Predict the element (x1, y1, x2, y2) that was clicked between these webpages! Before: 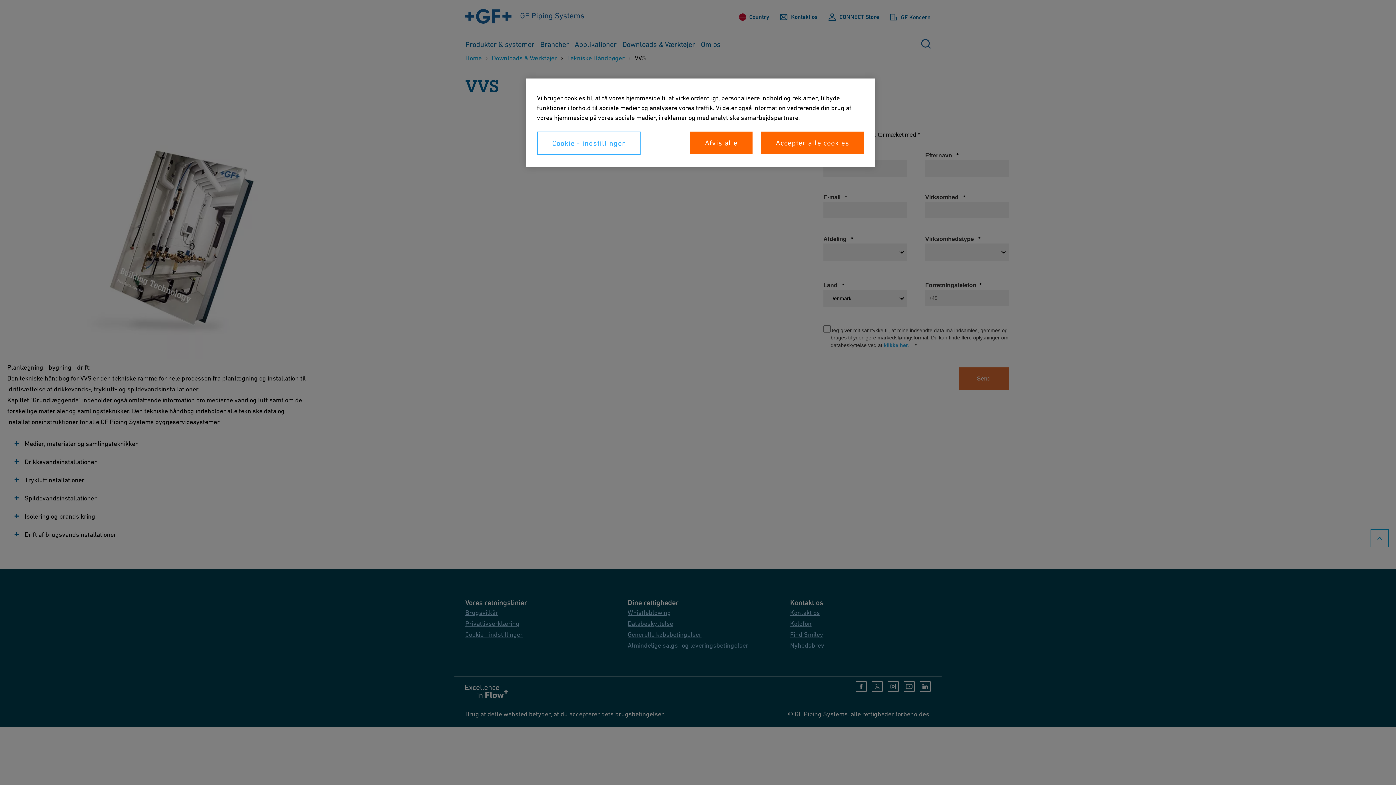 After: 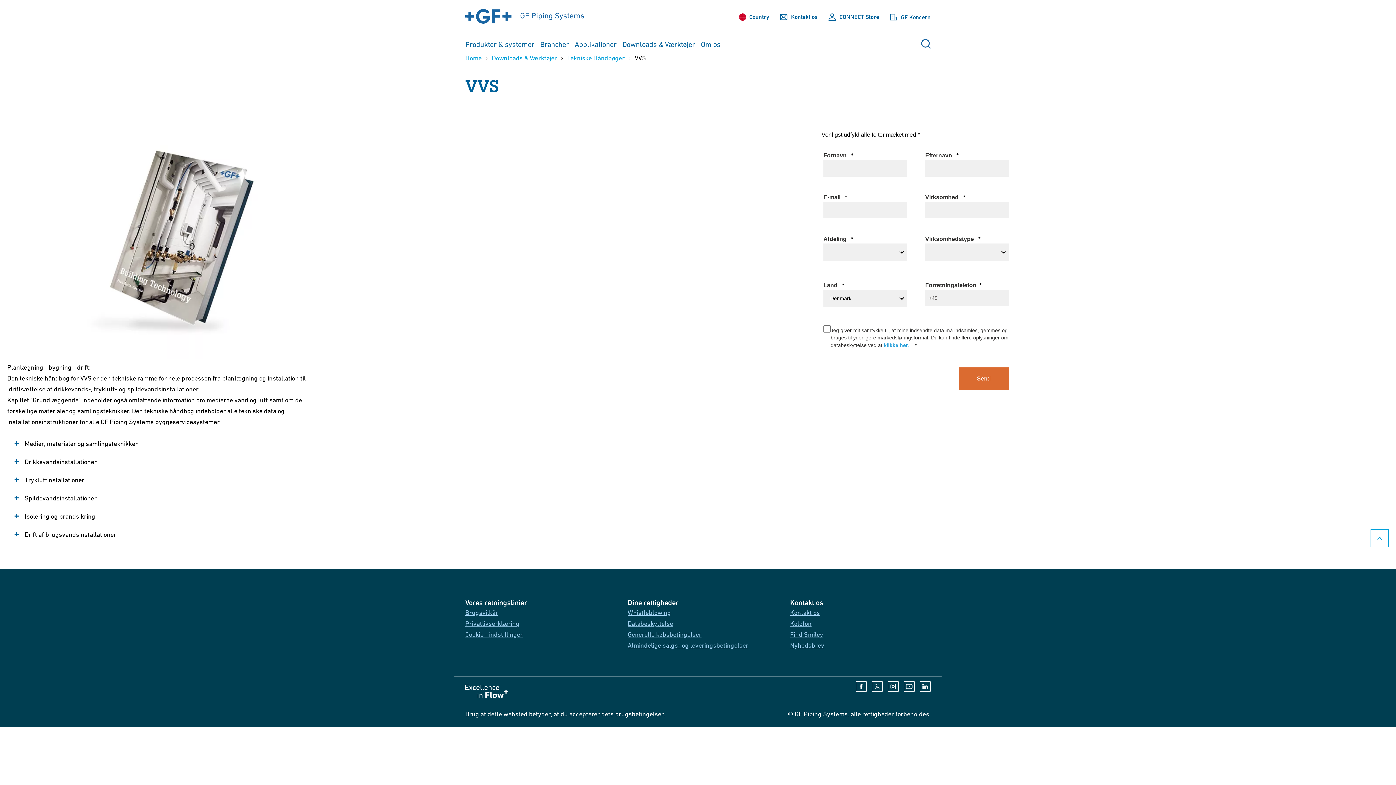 Action: bbox: (761, 131, 864, 154) label: Accepter alle cookies